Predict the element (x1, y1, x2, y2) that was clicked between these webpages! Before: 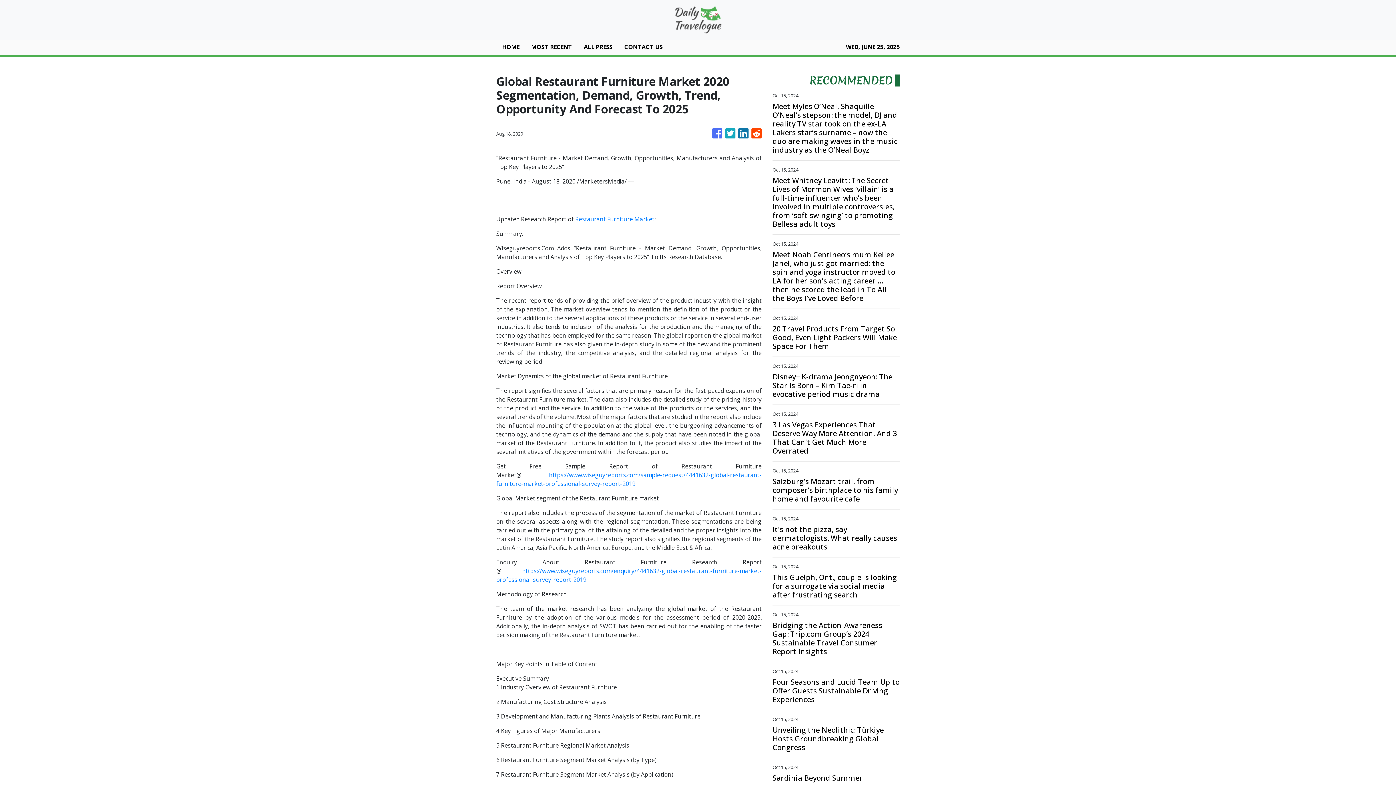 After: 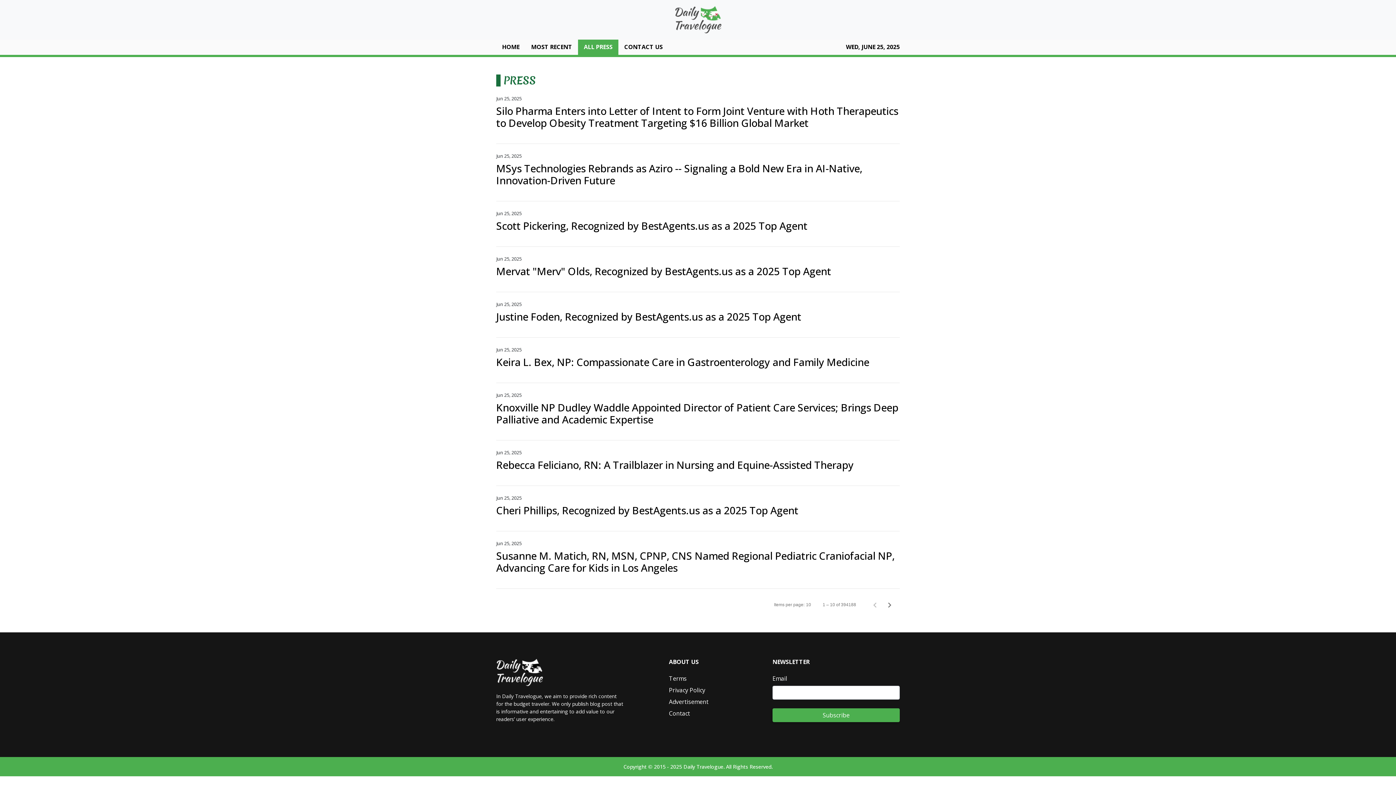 Action: label: ALL PRESS bbox: (578, 39, 618, 54)